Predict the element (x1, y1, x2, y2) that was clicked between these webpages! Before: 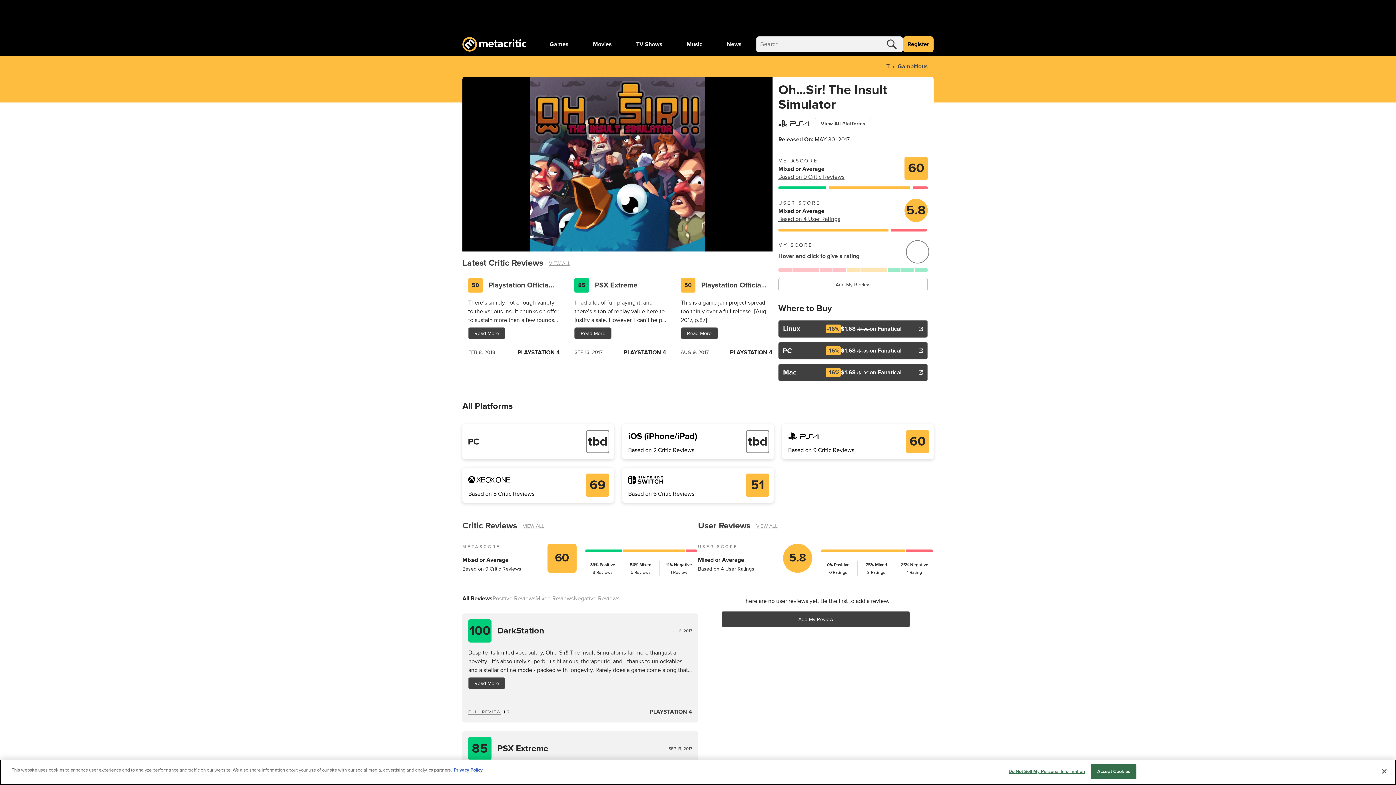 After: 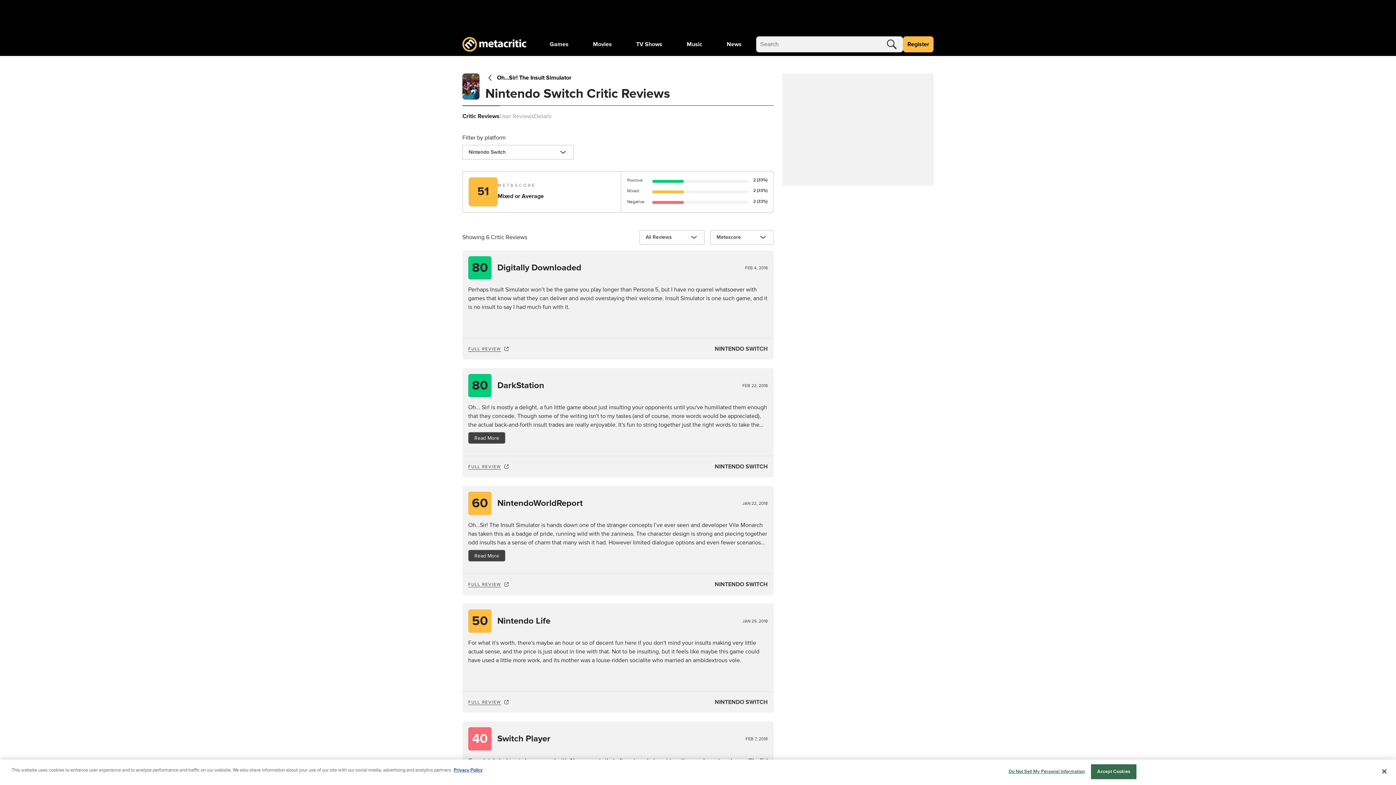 Action: bbox: (622, 468, 773, 502) label: Based on 6 Critic Reviews

51